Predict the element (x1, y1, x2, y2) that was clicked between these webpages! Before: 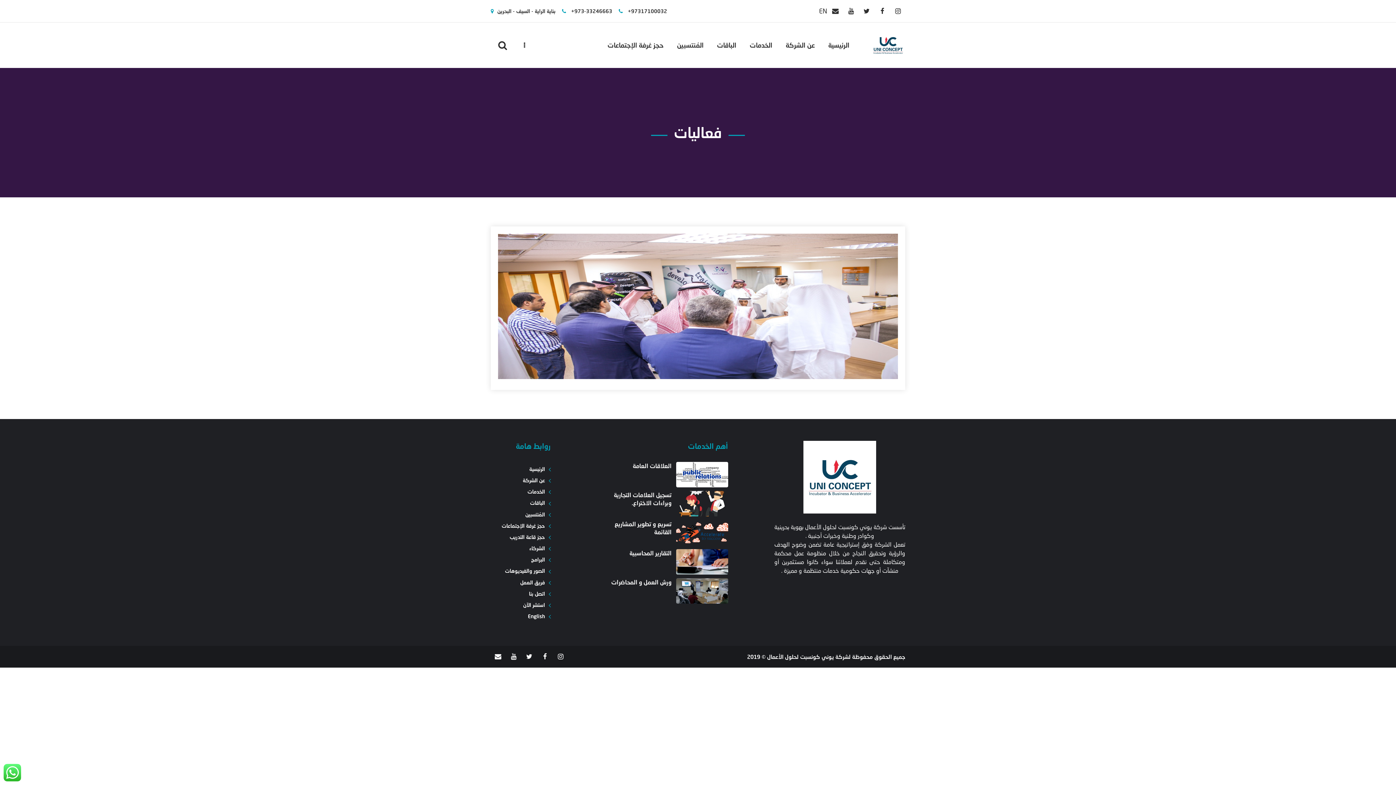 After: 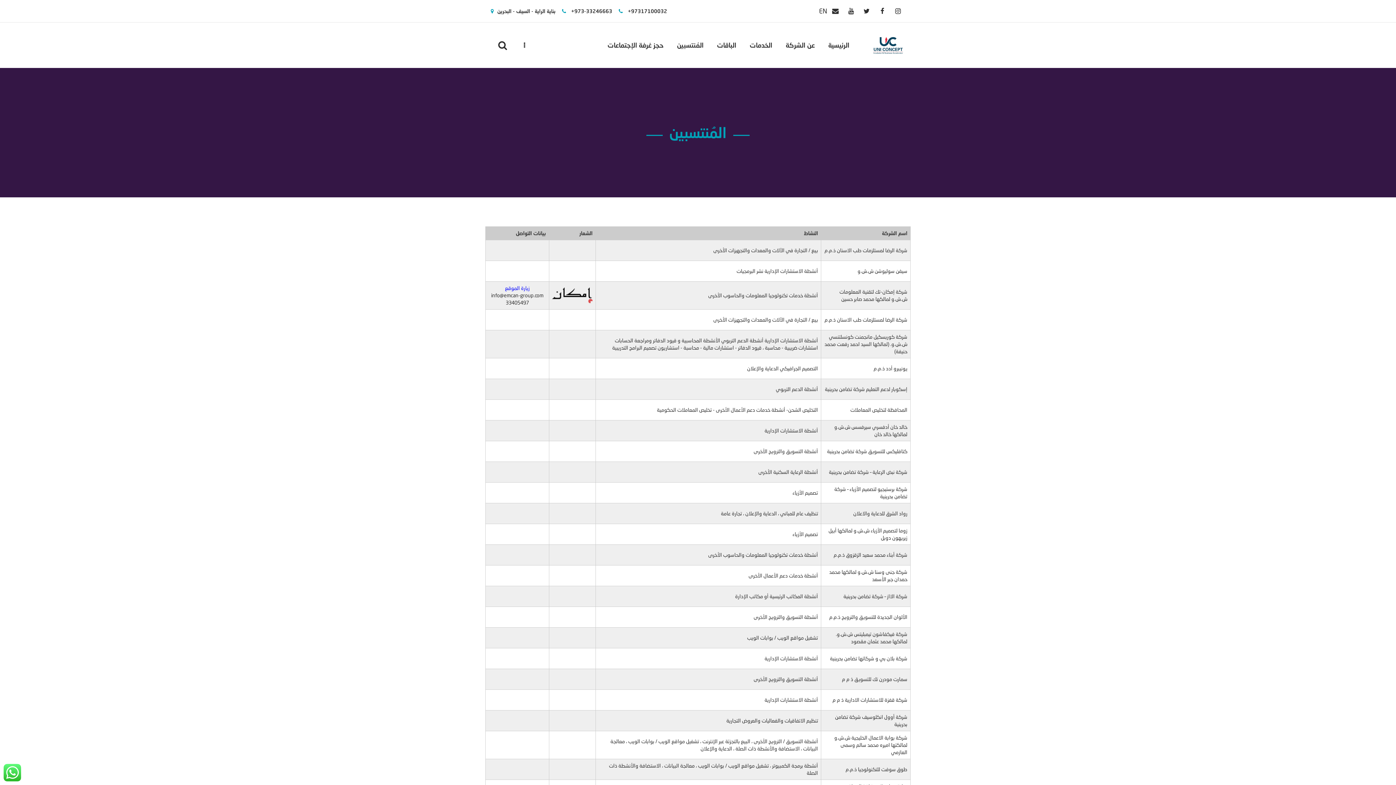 Action: bbox: (525, 511, 545, 517) label: المُنتسبين